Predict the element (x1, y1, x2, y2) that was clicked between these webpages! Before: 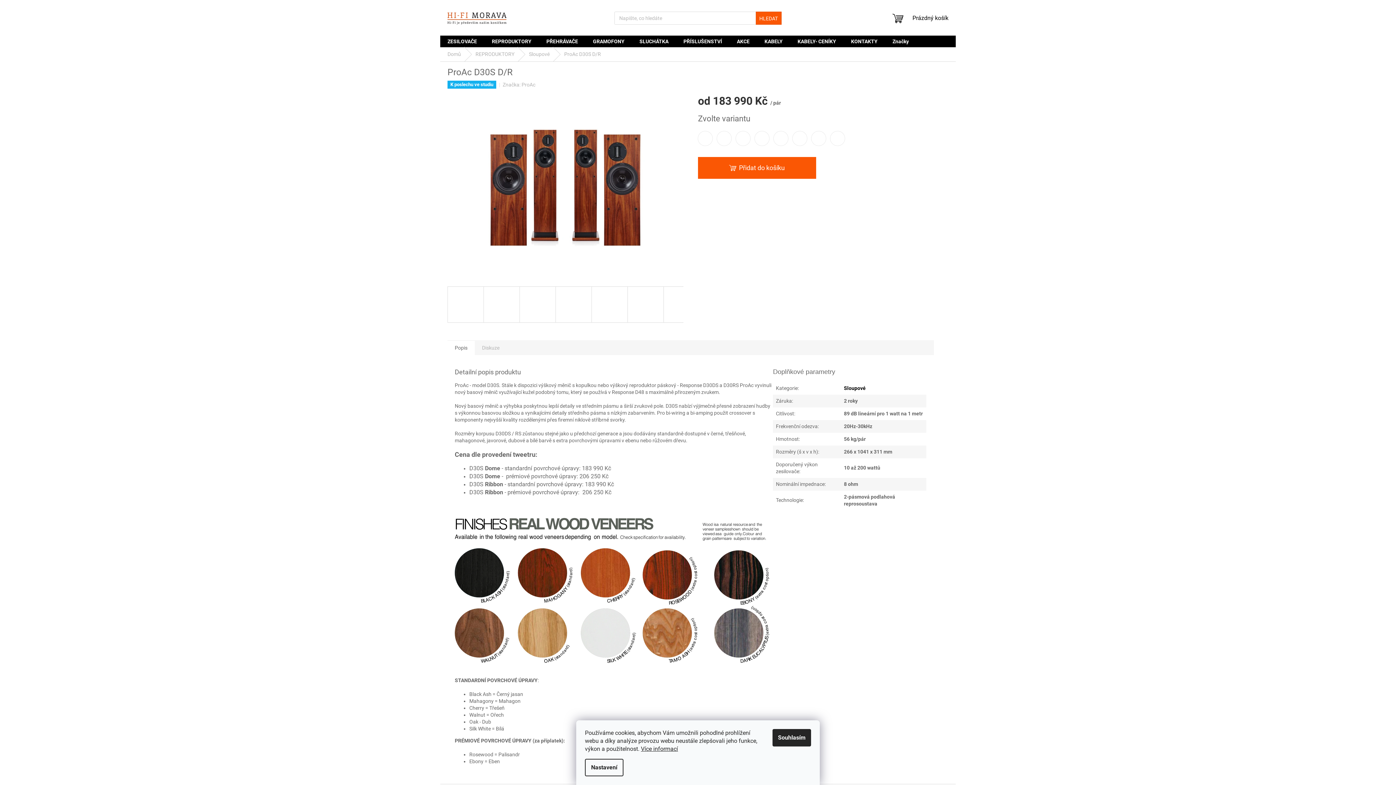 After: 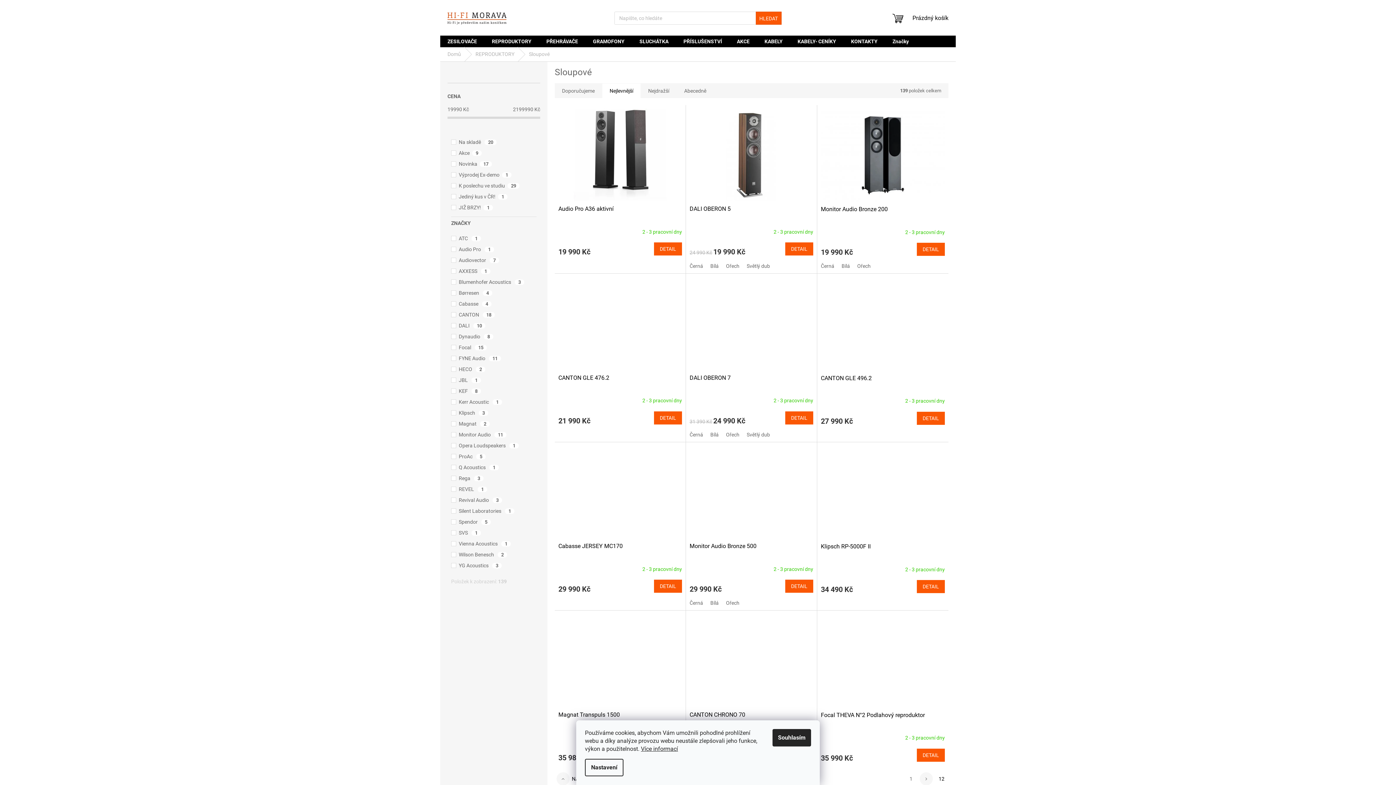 Action: label: Sloupové bbox: (521, 47, 557, 61)